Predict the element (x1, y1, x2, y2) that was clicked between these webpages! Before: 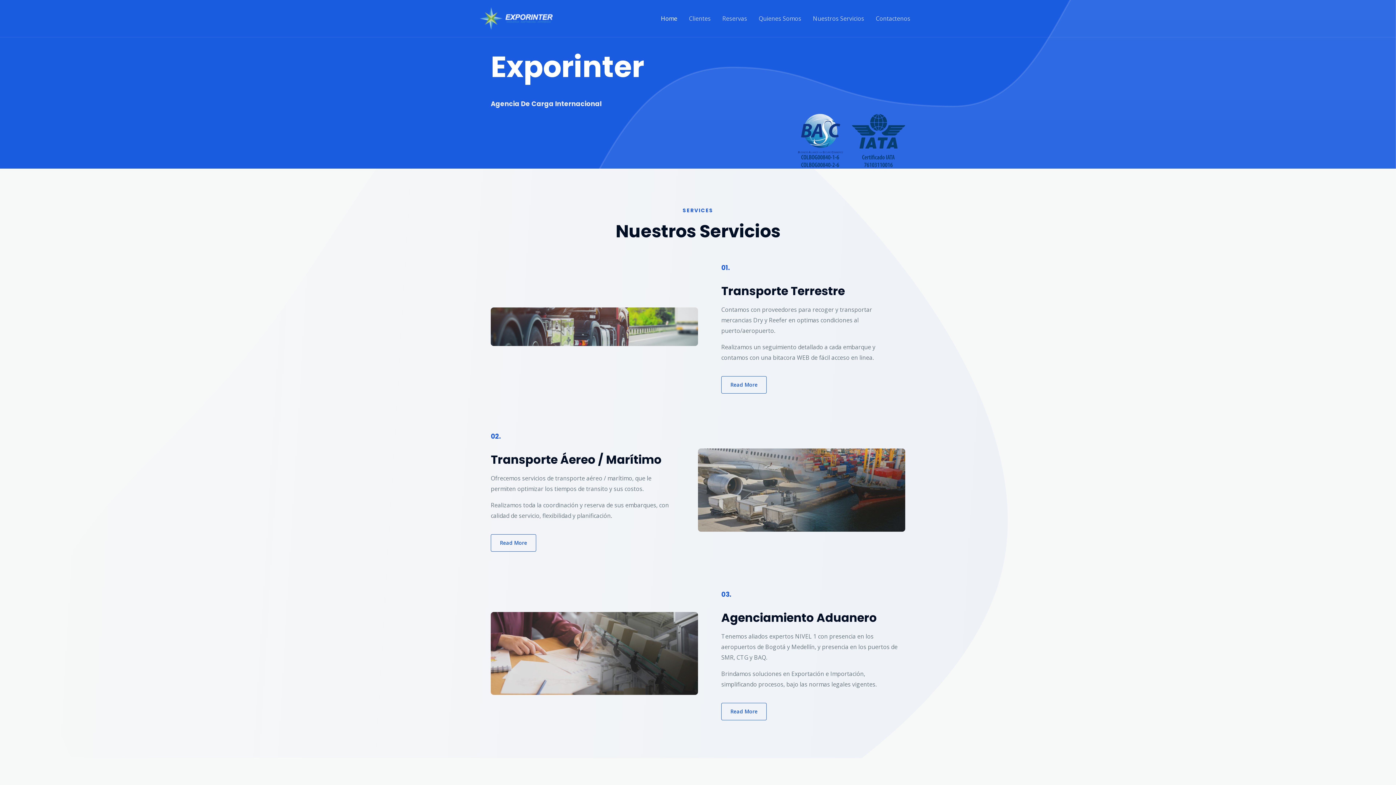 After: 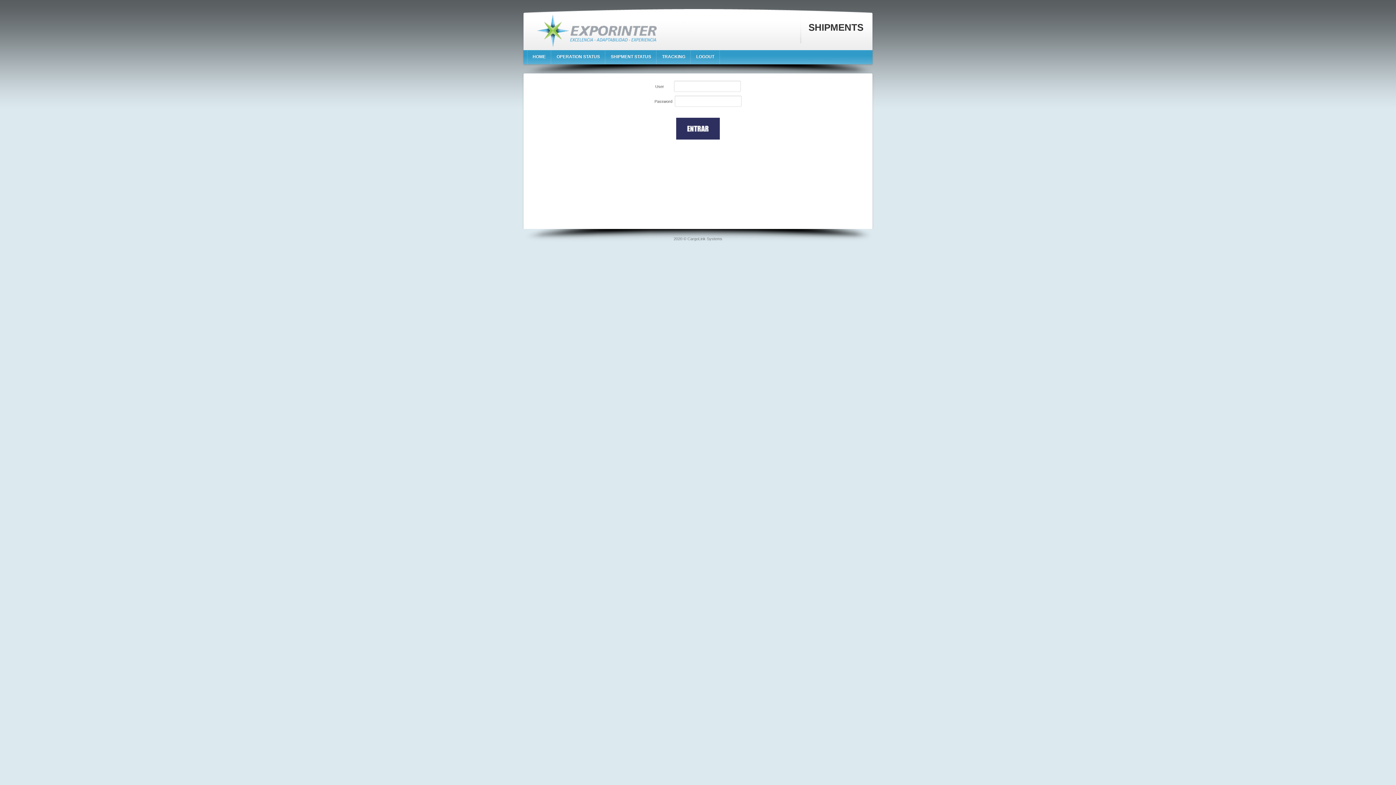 Action: bbox: (683, 5, 716, 31) label: Clientes